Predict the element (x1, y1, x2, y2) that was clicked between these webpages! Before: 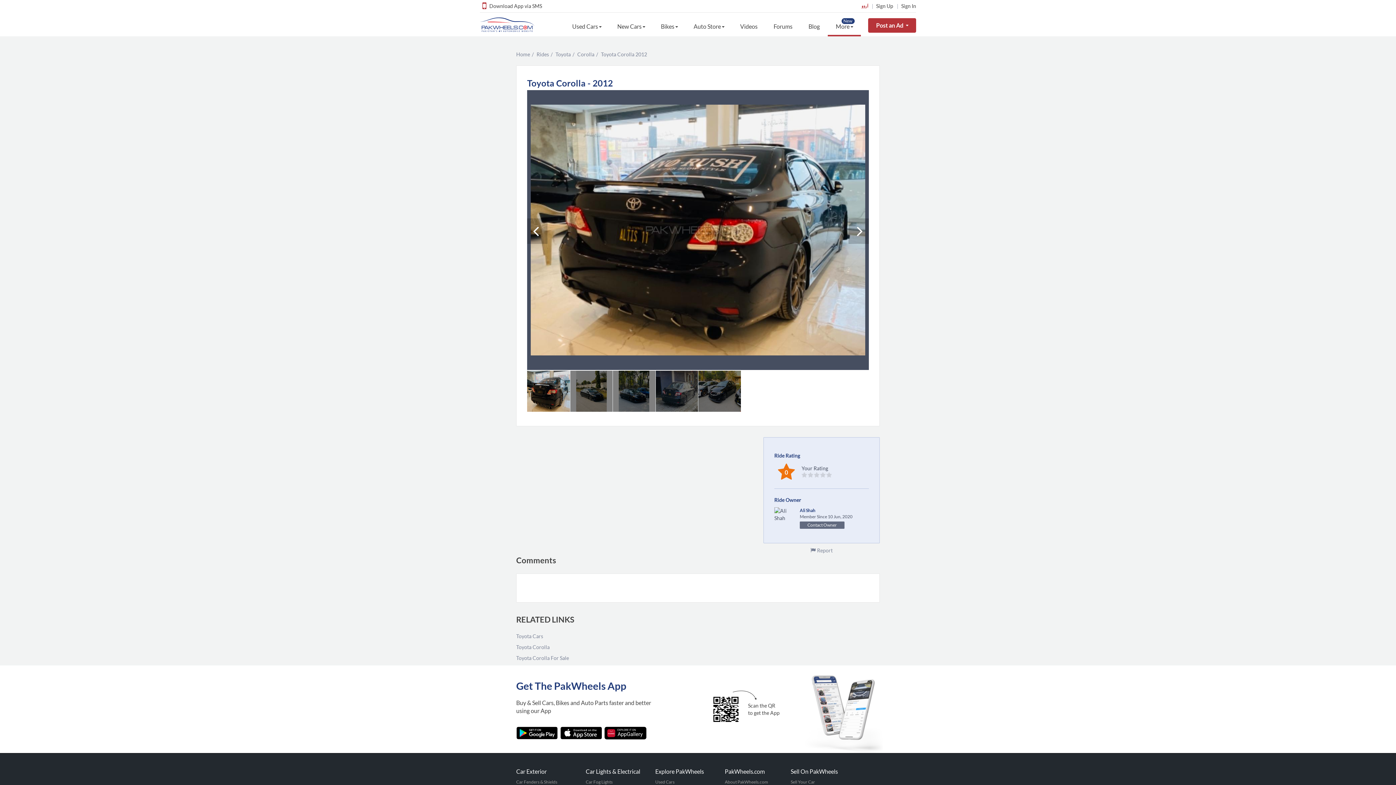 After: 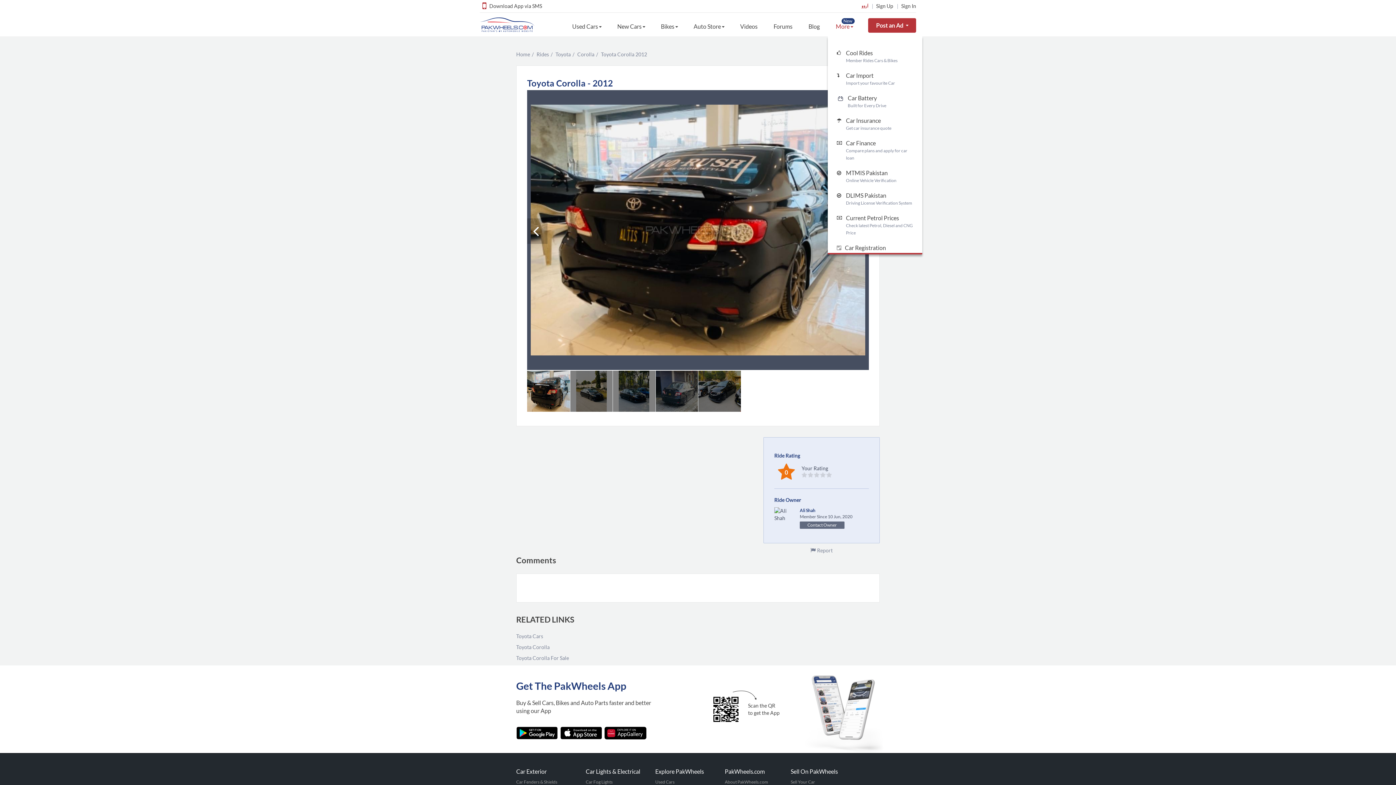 Action: bbox: (828, 16, 861, 36) label: More 